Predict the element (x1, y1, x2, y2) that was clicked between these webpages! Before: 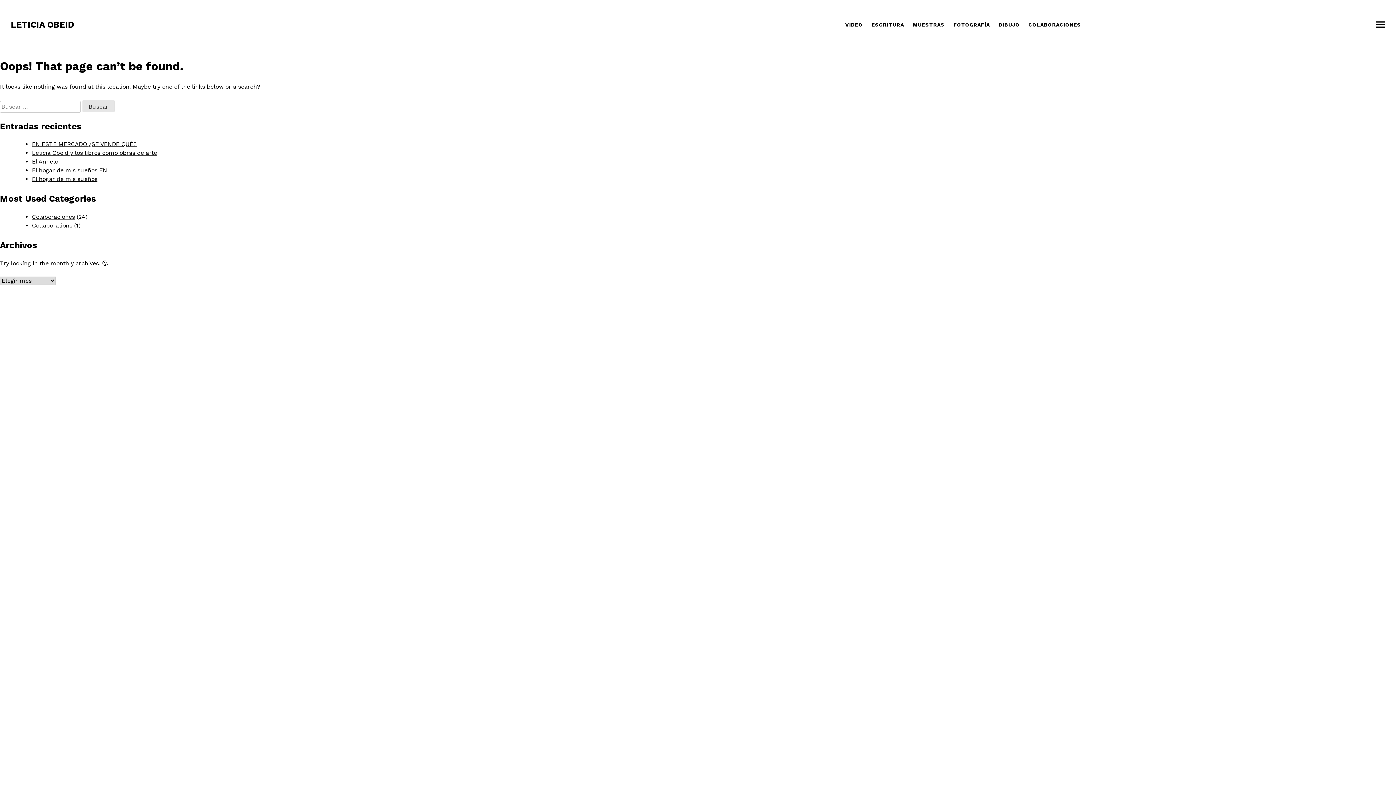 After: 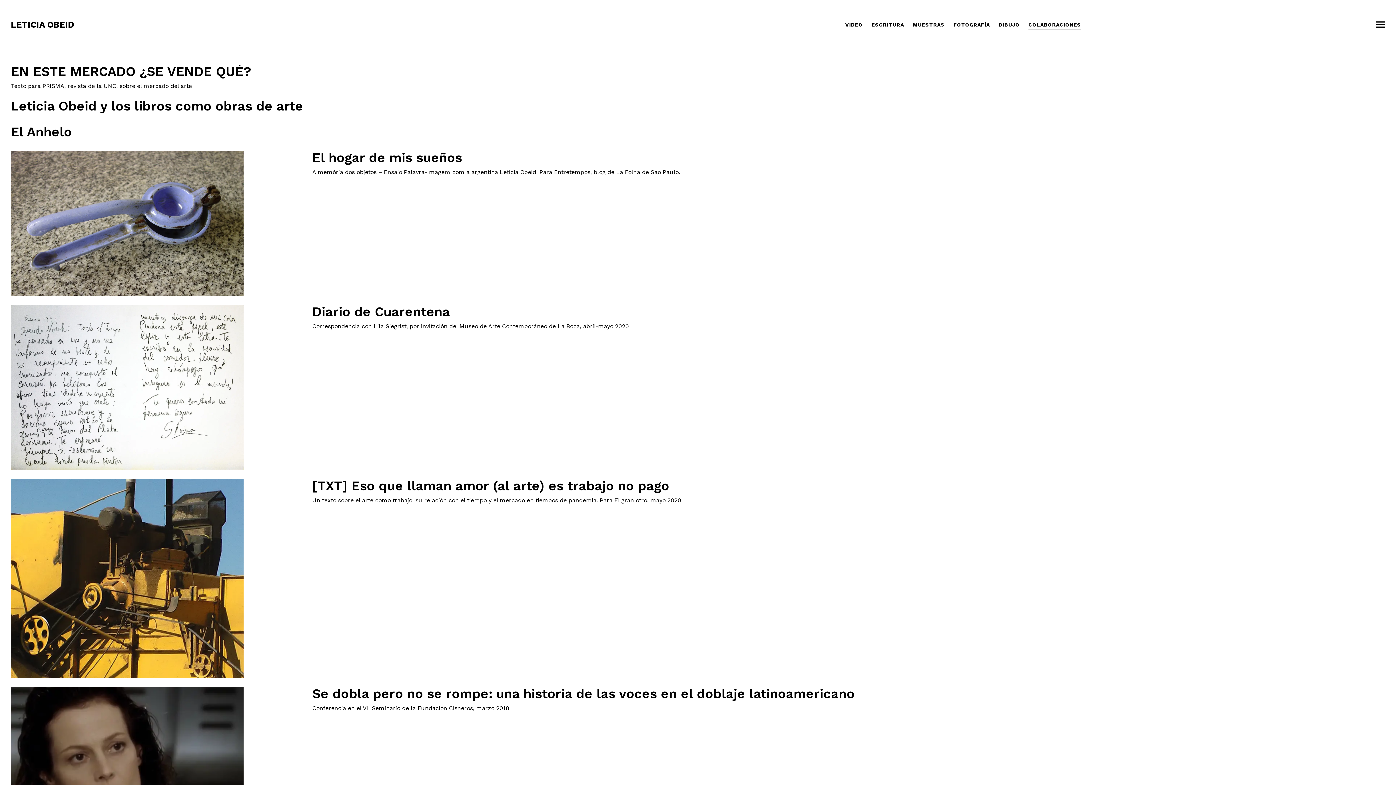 Action: label: COLABORACIONES bbox: (1028, 21, 1081, 27)